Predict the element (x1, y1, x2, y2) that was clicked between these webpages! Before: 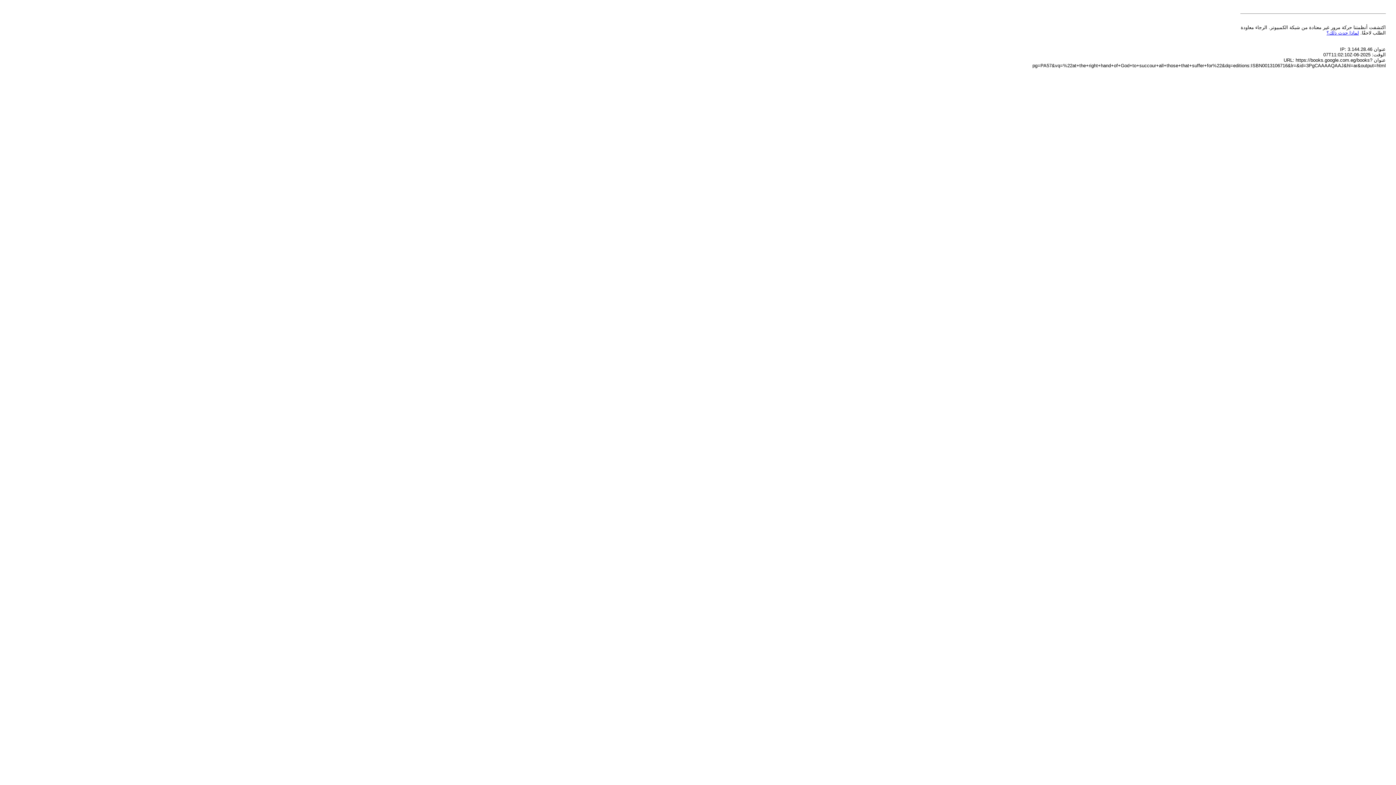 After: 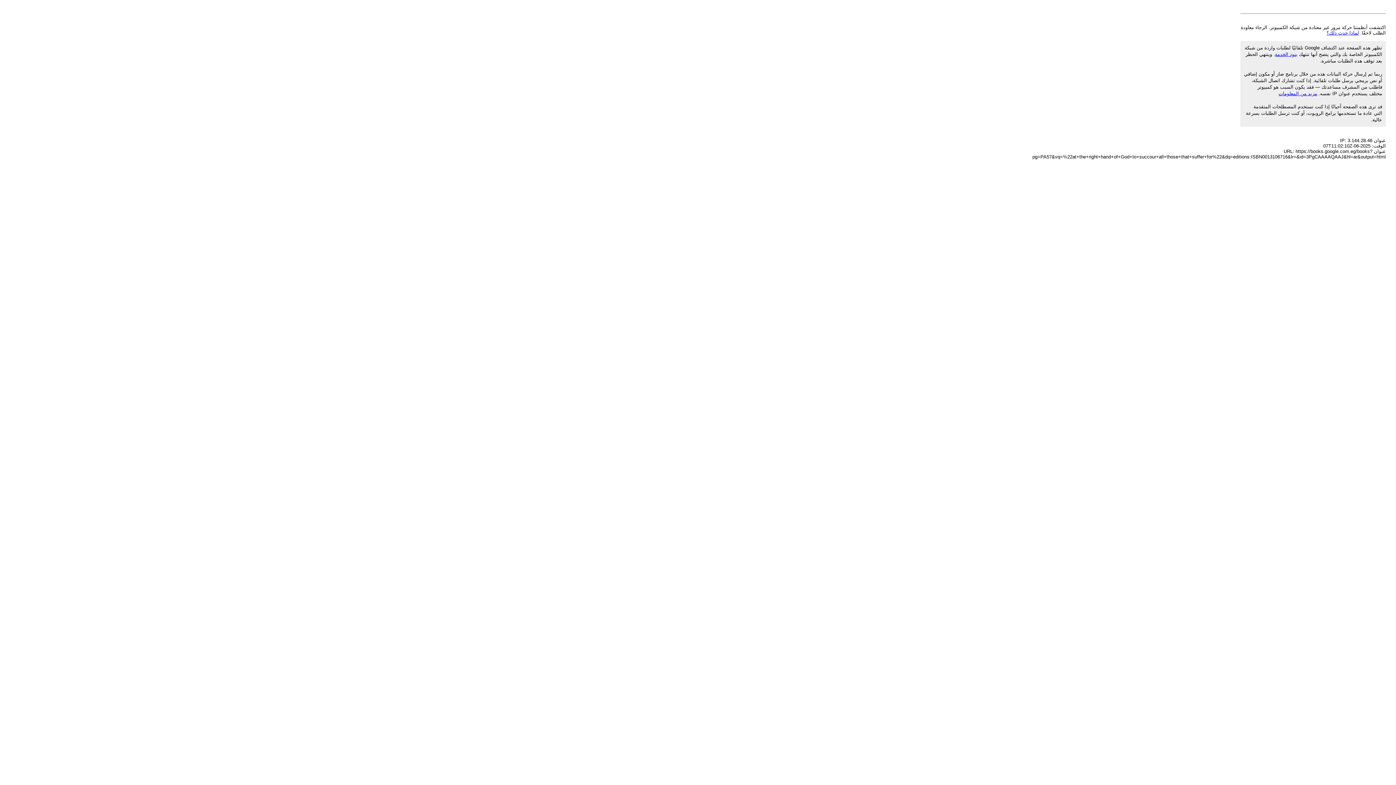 Action: label: لماذا حدث ذلك؟ bbox: (1326, 30, 1359, 35)